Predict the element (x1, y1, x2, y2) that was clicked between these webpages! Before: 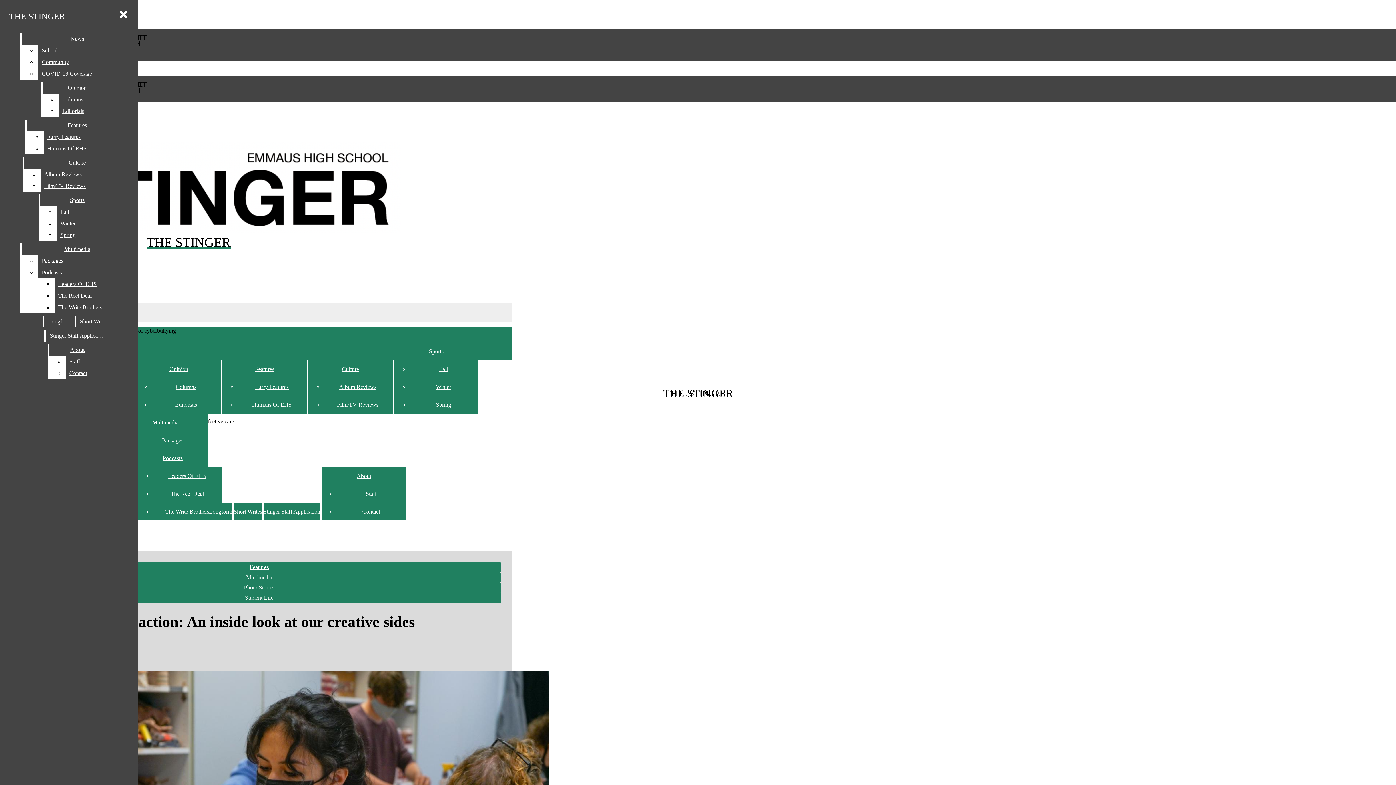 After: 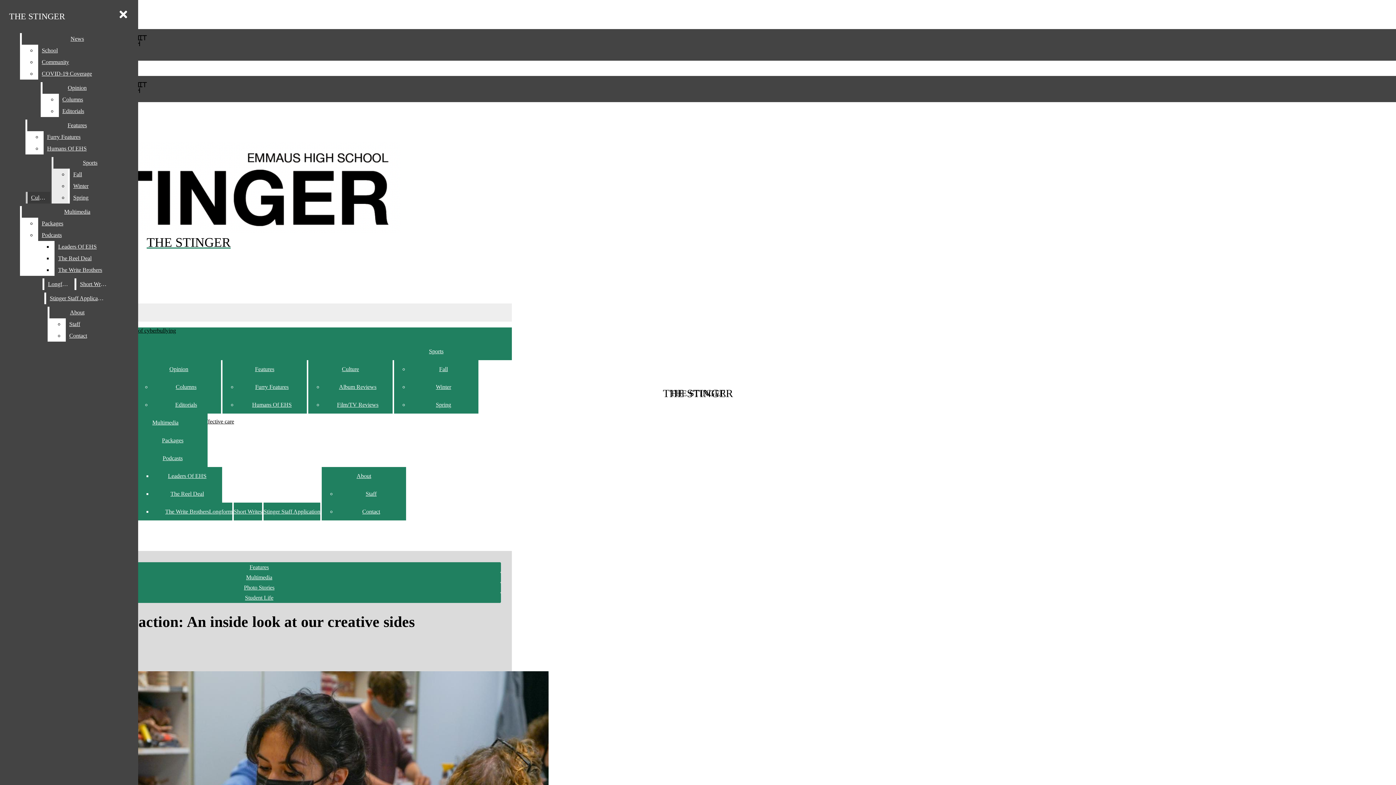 Action: label: Culture bbox: (24, 157, 130, 168)